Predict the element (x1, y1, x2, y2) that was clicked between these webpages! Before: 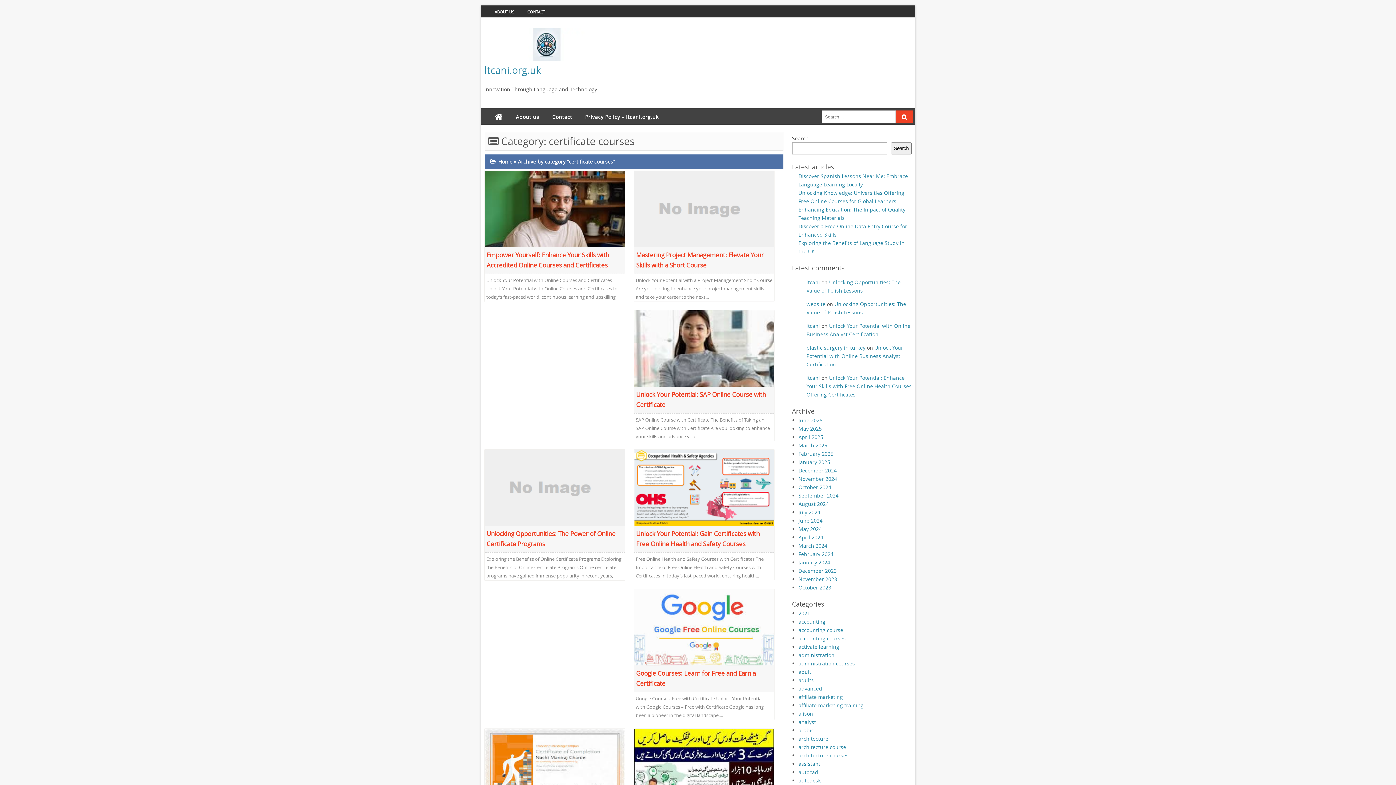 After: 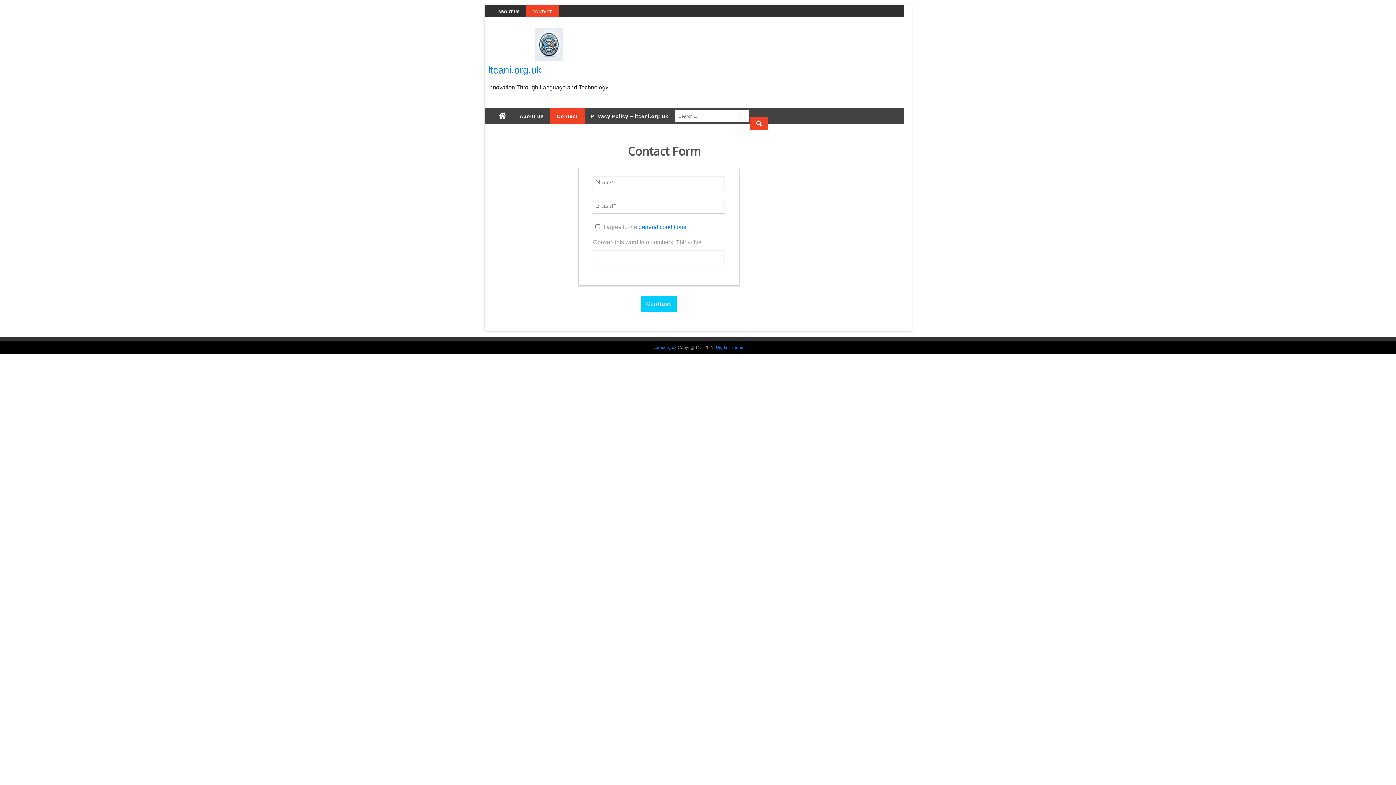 Action: bbox: (545, 108, 578, 125) label: Contact